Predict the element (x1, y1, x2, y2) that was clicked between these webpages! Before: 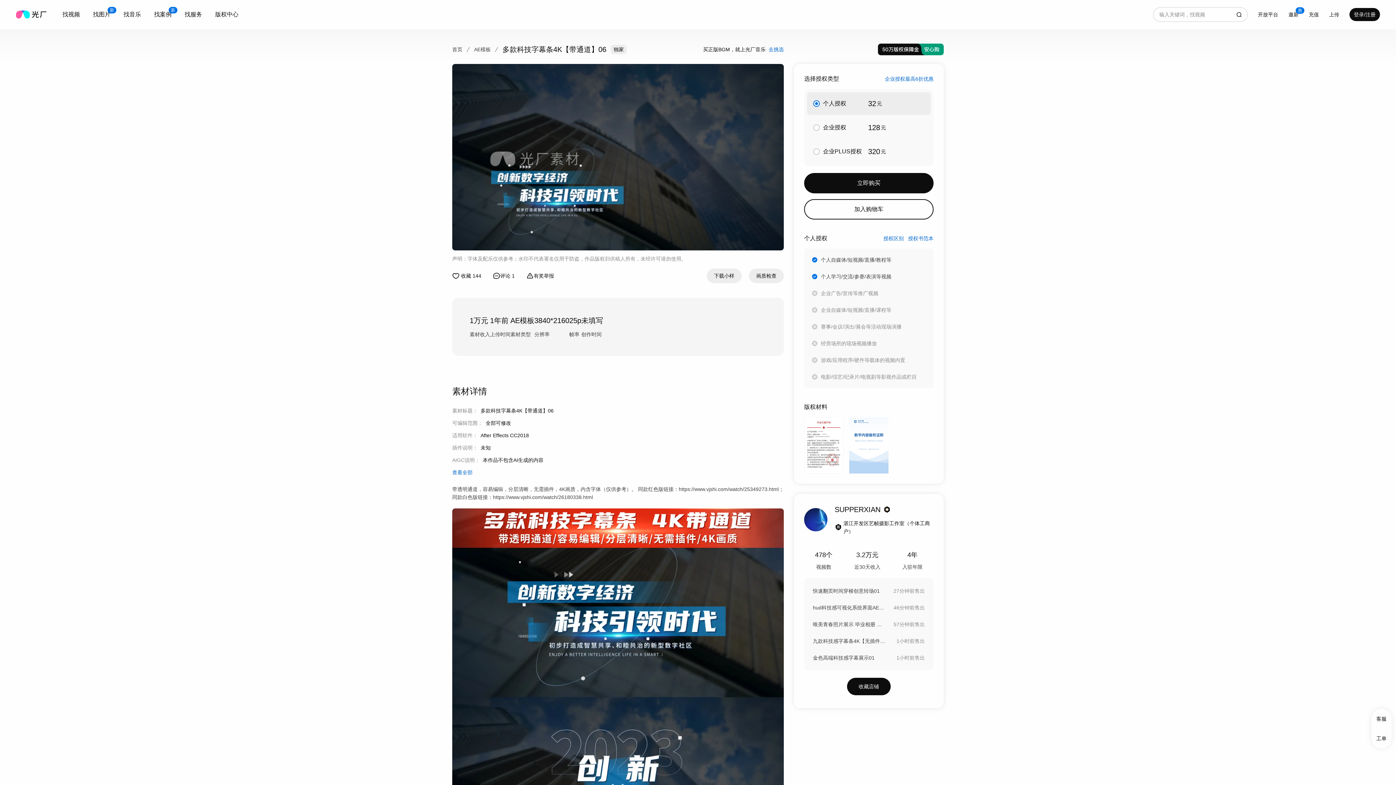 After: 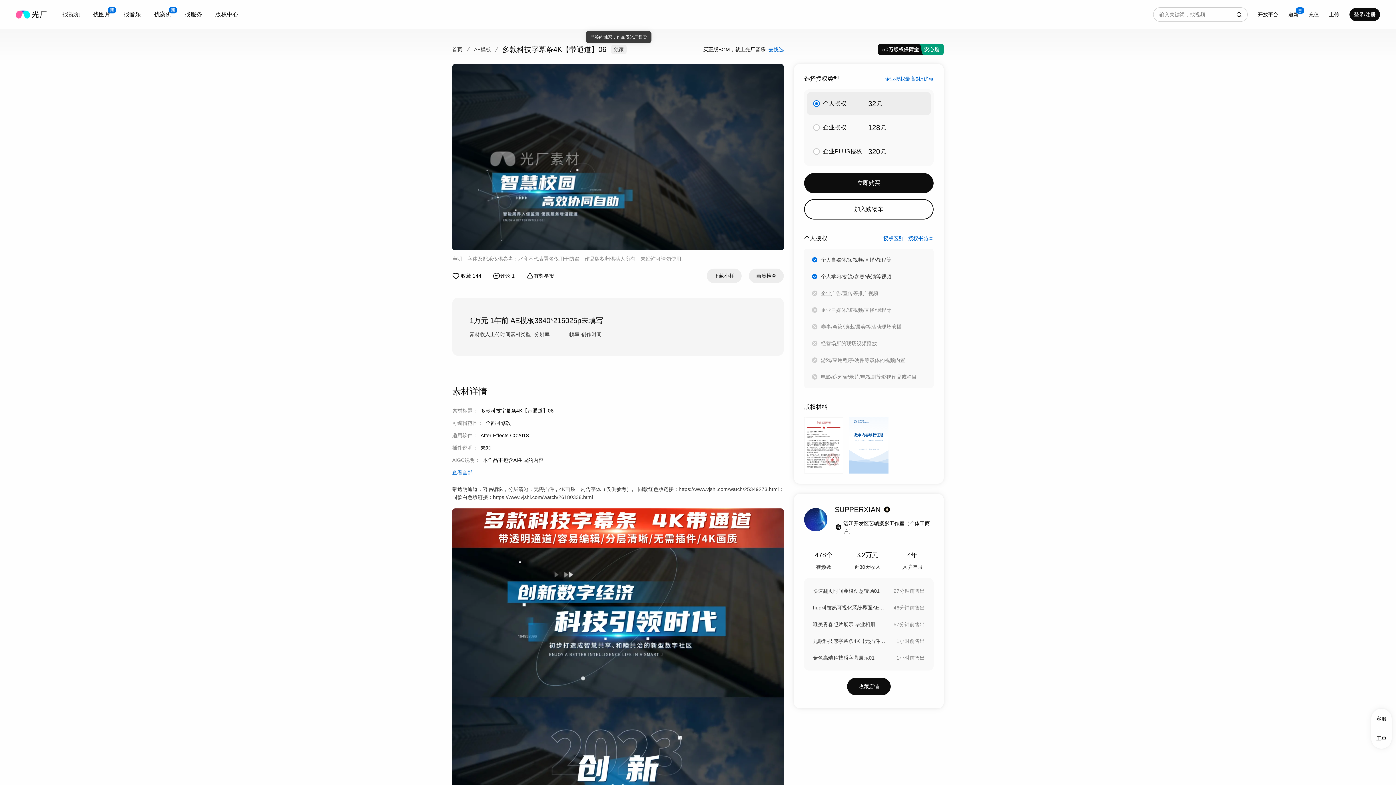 Action: bbox: (610, 44, 626, 54) label: 独家